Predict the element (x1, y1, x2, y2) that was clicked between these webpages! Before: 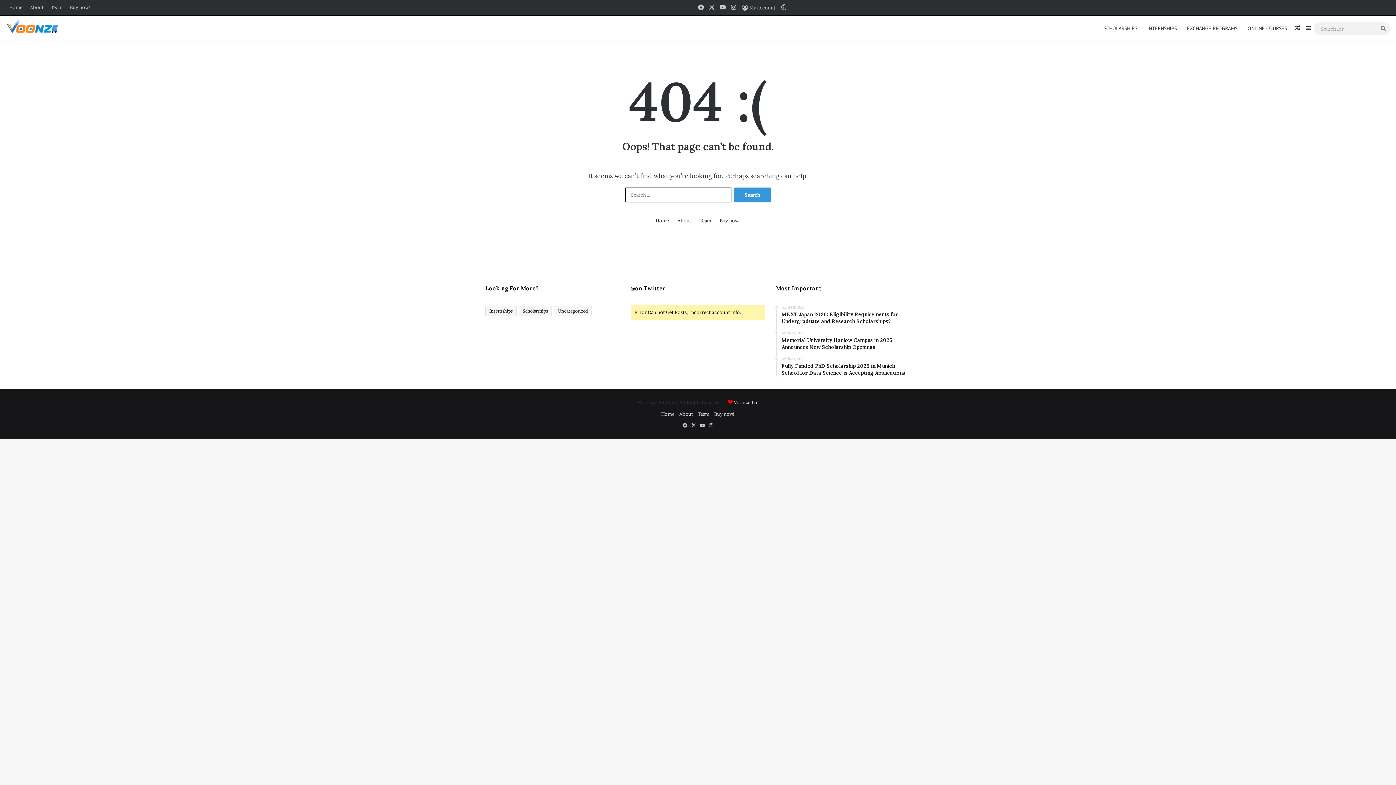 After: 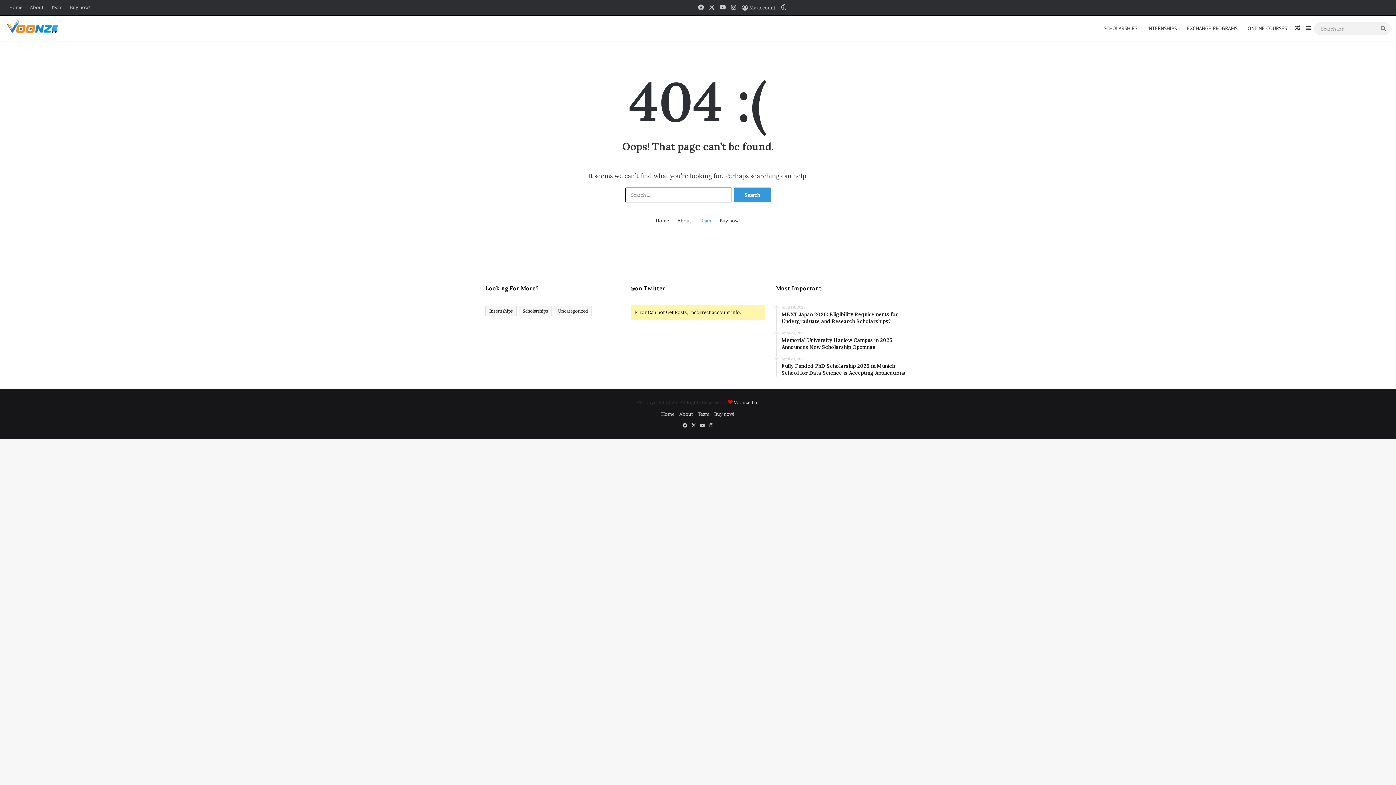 Action: label: Team bbox: (699, 217, 711, 224)